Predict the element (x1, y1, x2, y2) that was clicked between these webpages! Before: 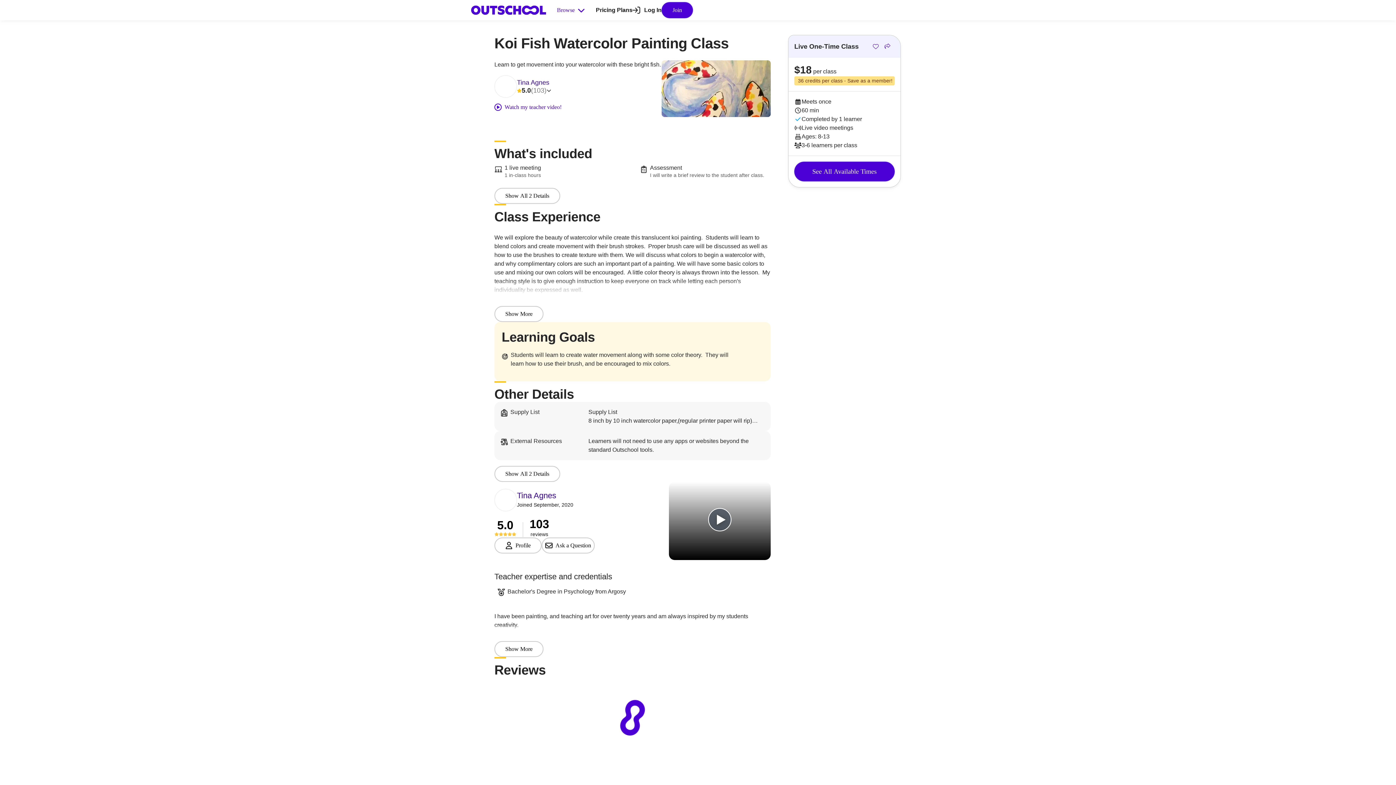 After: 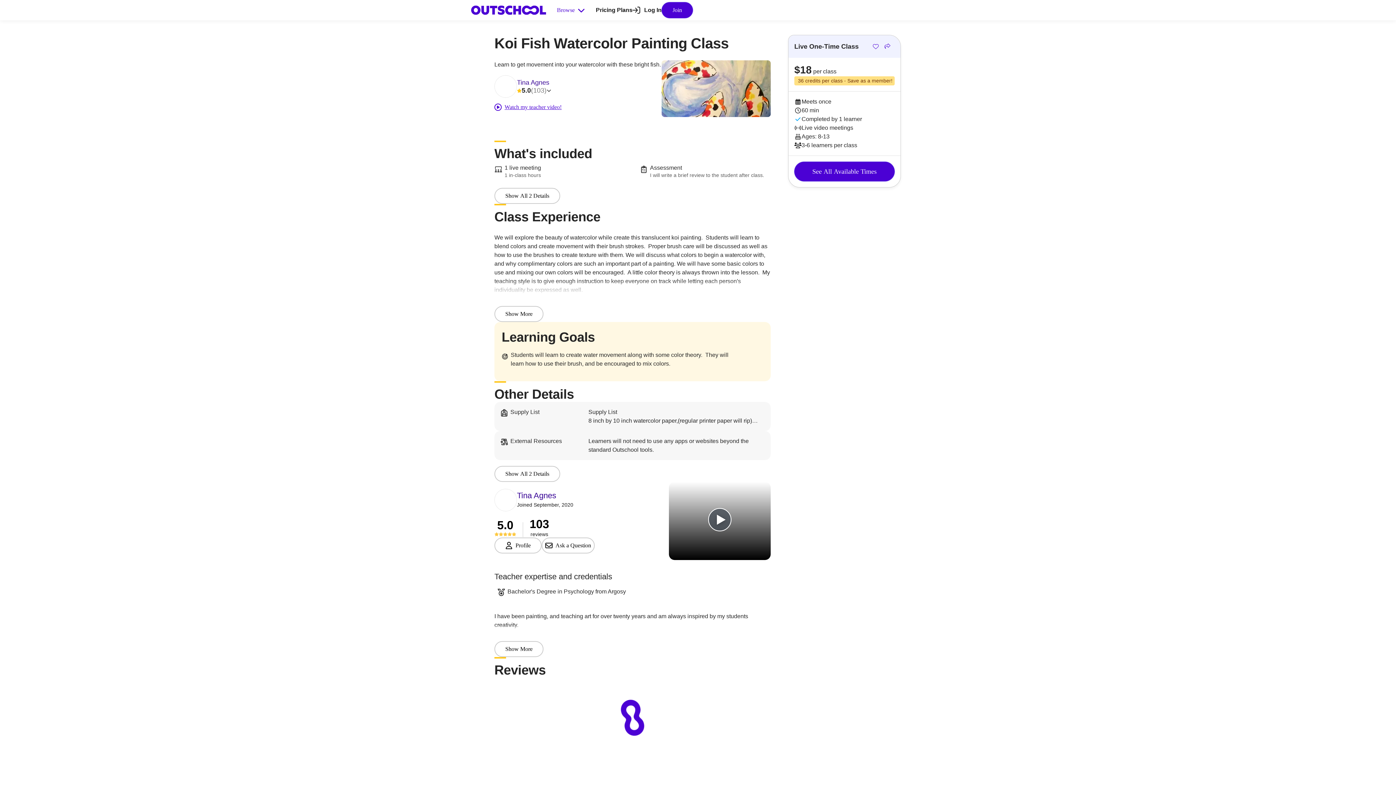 Action: label: Watch my teacher video! bbox: (494, 103, 561, 110)